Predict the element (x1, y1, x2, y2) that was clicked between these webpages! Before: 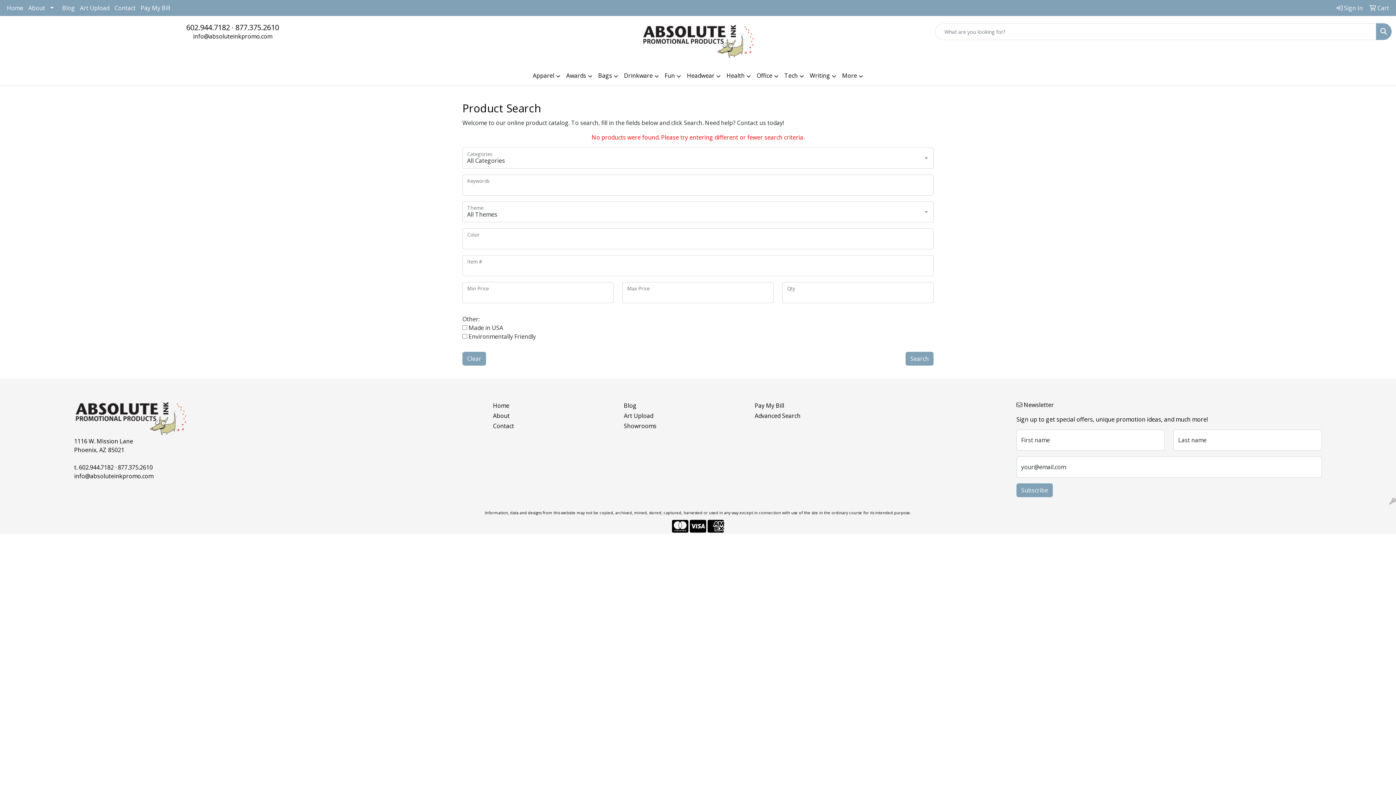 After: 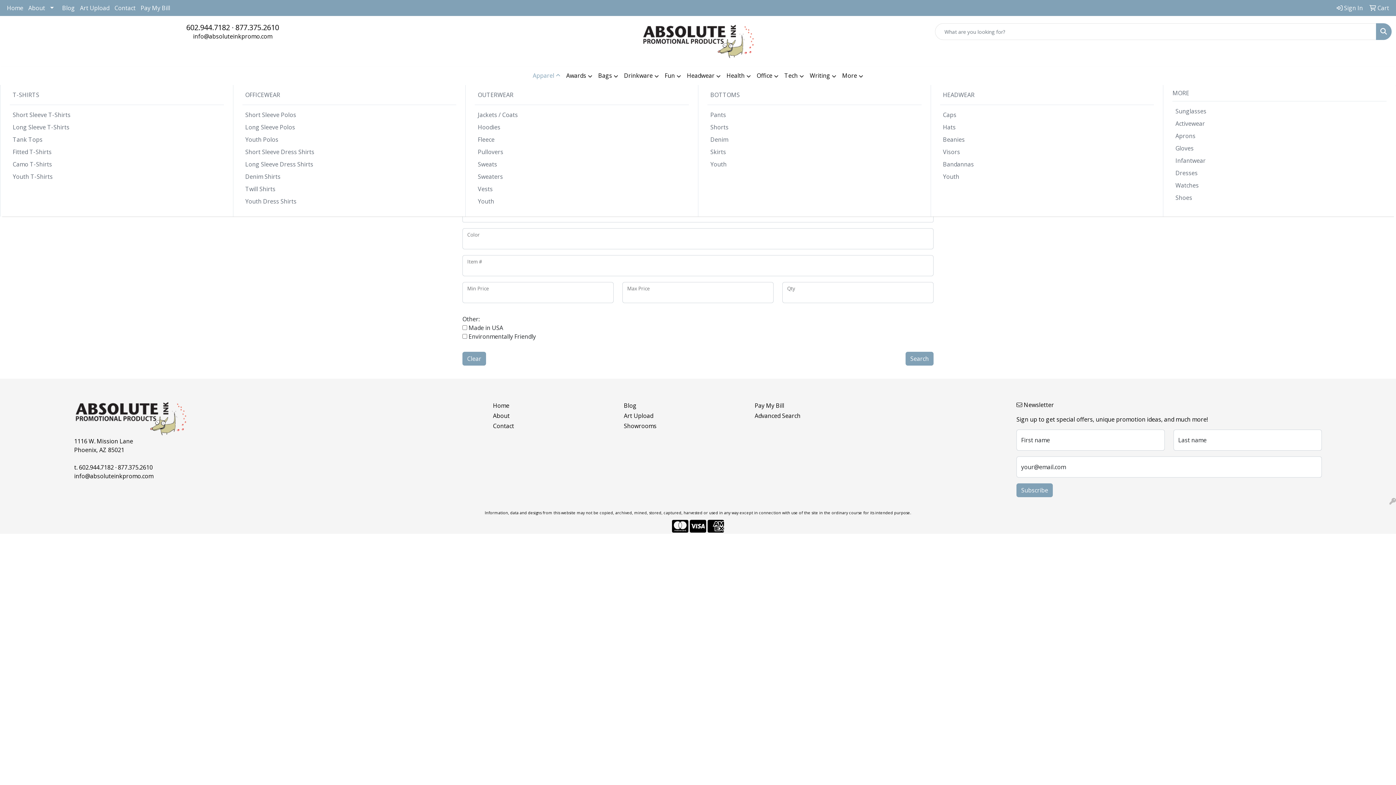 Action: label: Apparel bbox: (530, 66, 563, 85)